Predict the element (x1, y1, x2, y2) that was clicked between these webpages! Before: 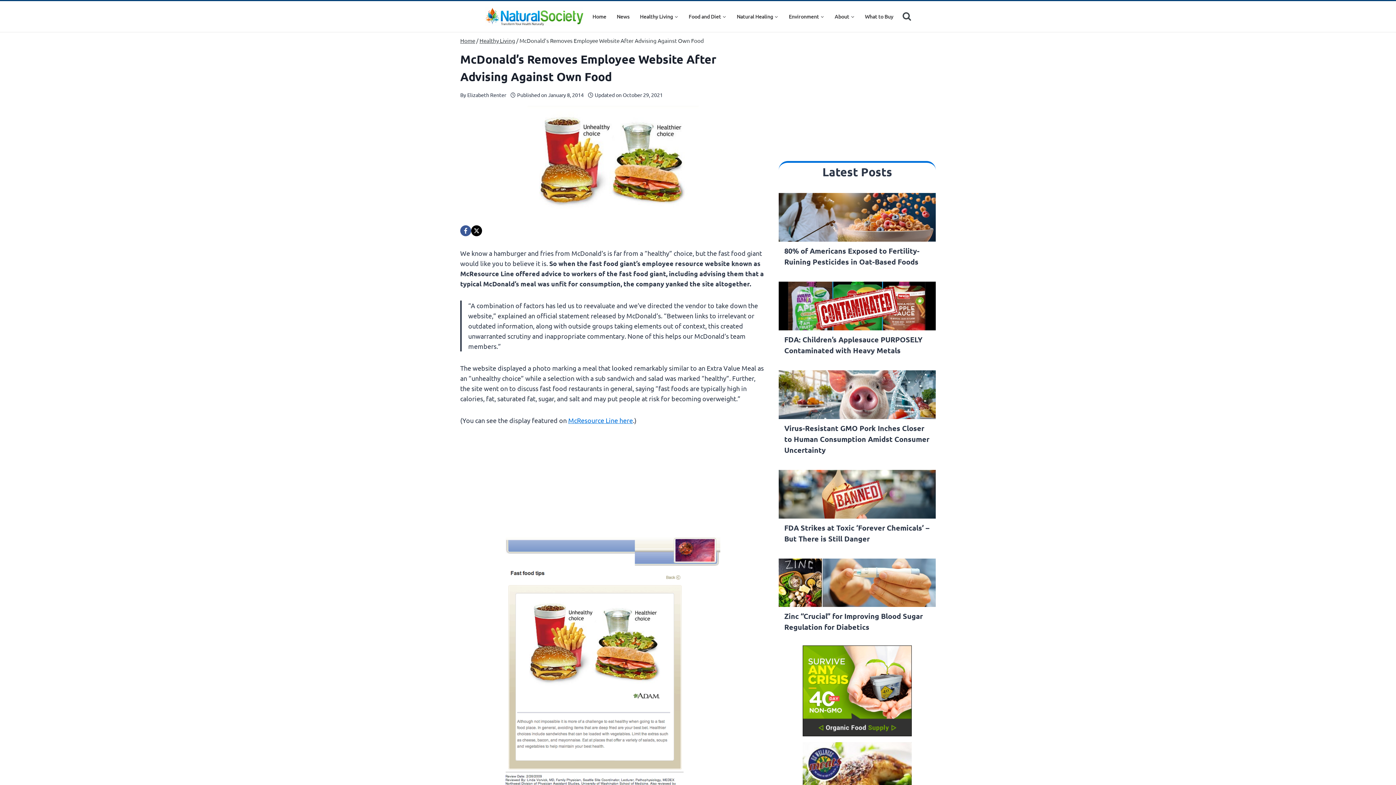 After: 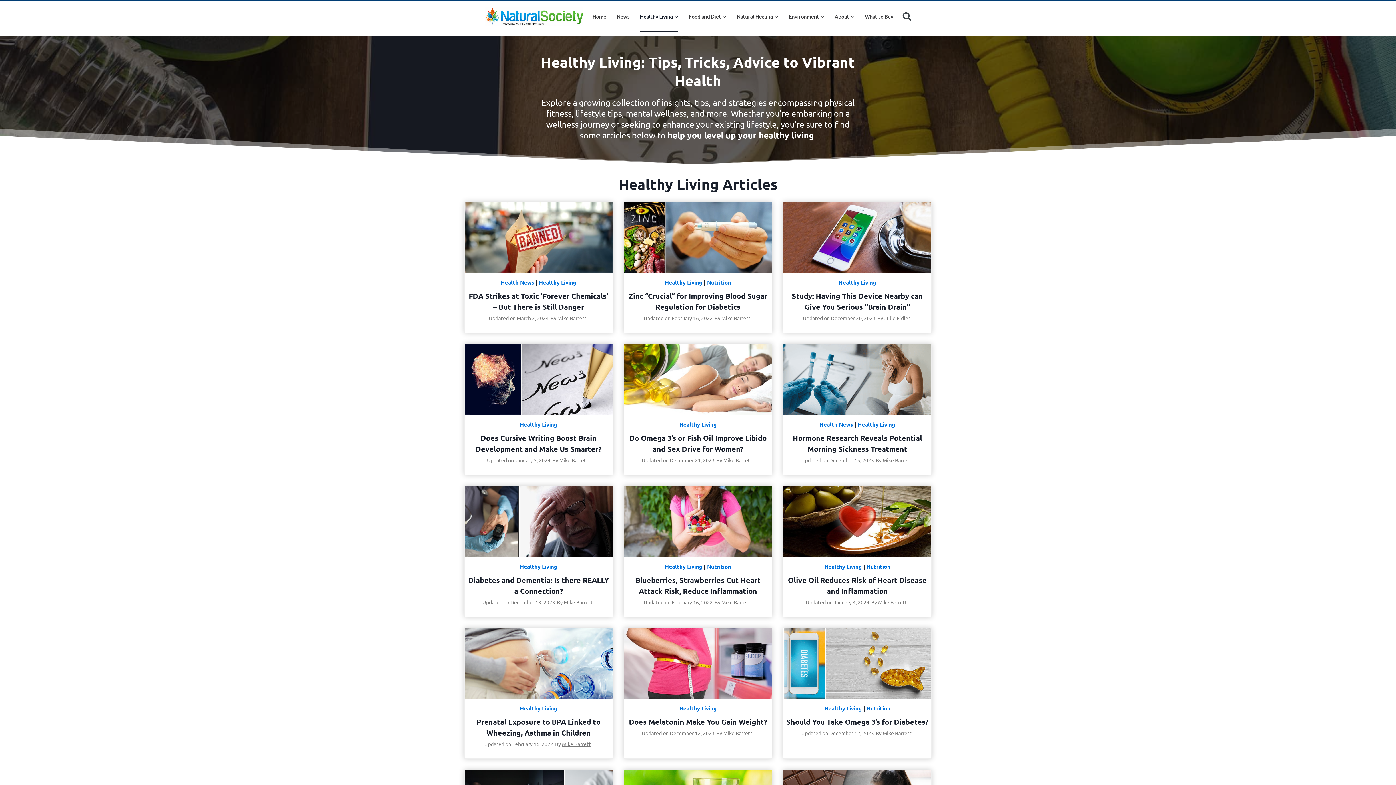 Action: label: Healthy Living bbox: (479, 37, 515, 44)